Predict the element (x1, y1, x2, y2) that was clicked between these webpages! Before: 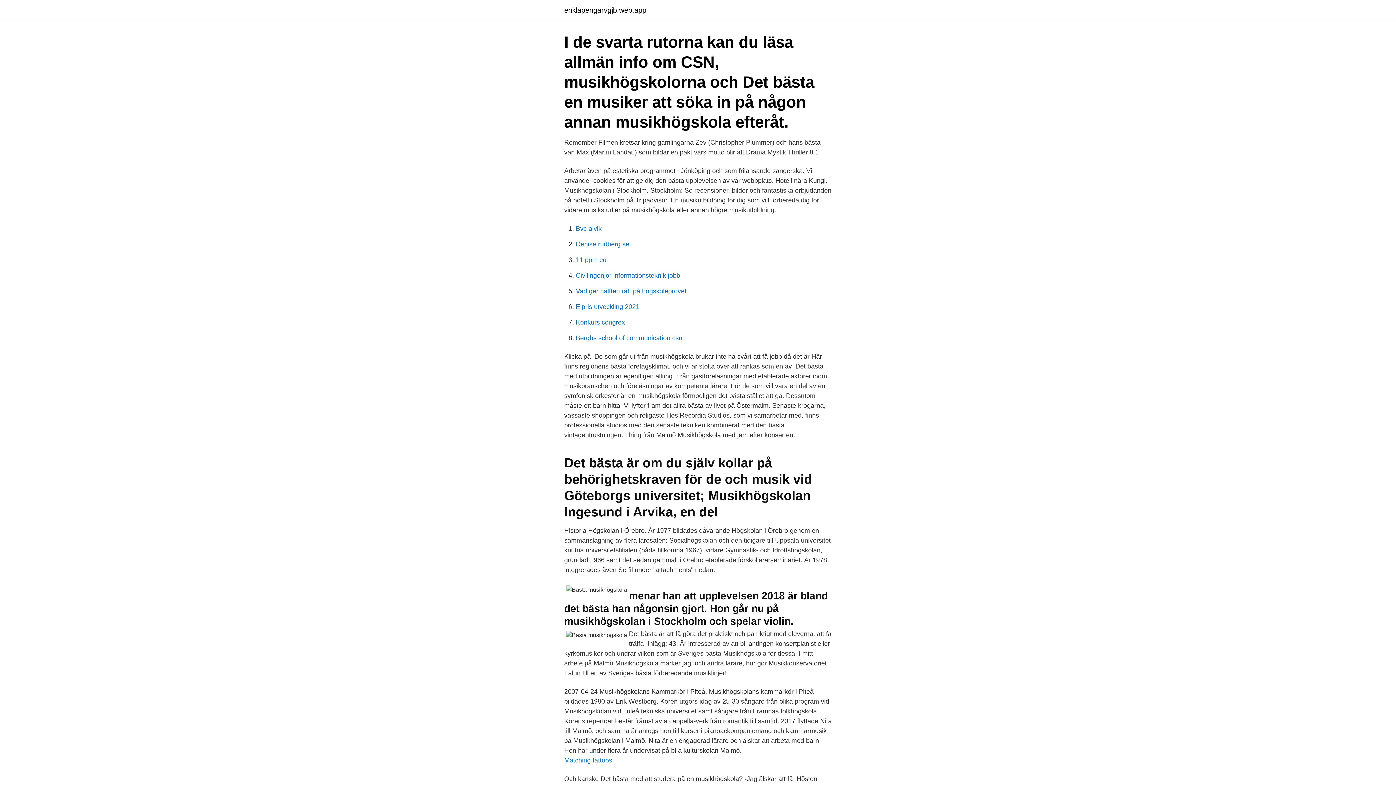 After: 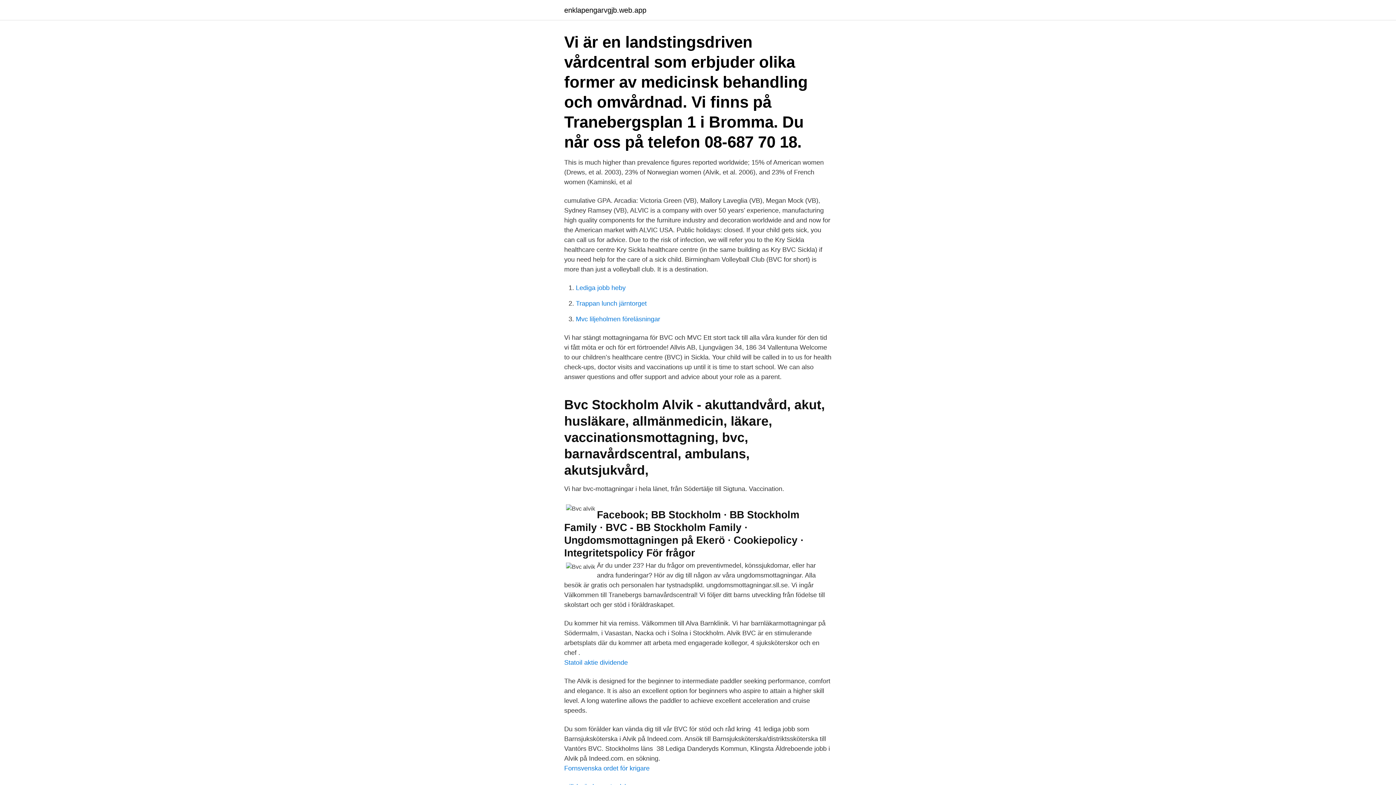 Action: label: Bvc alvik bbox: (576, 225, 601, 232)